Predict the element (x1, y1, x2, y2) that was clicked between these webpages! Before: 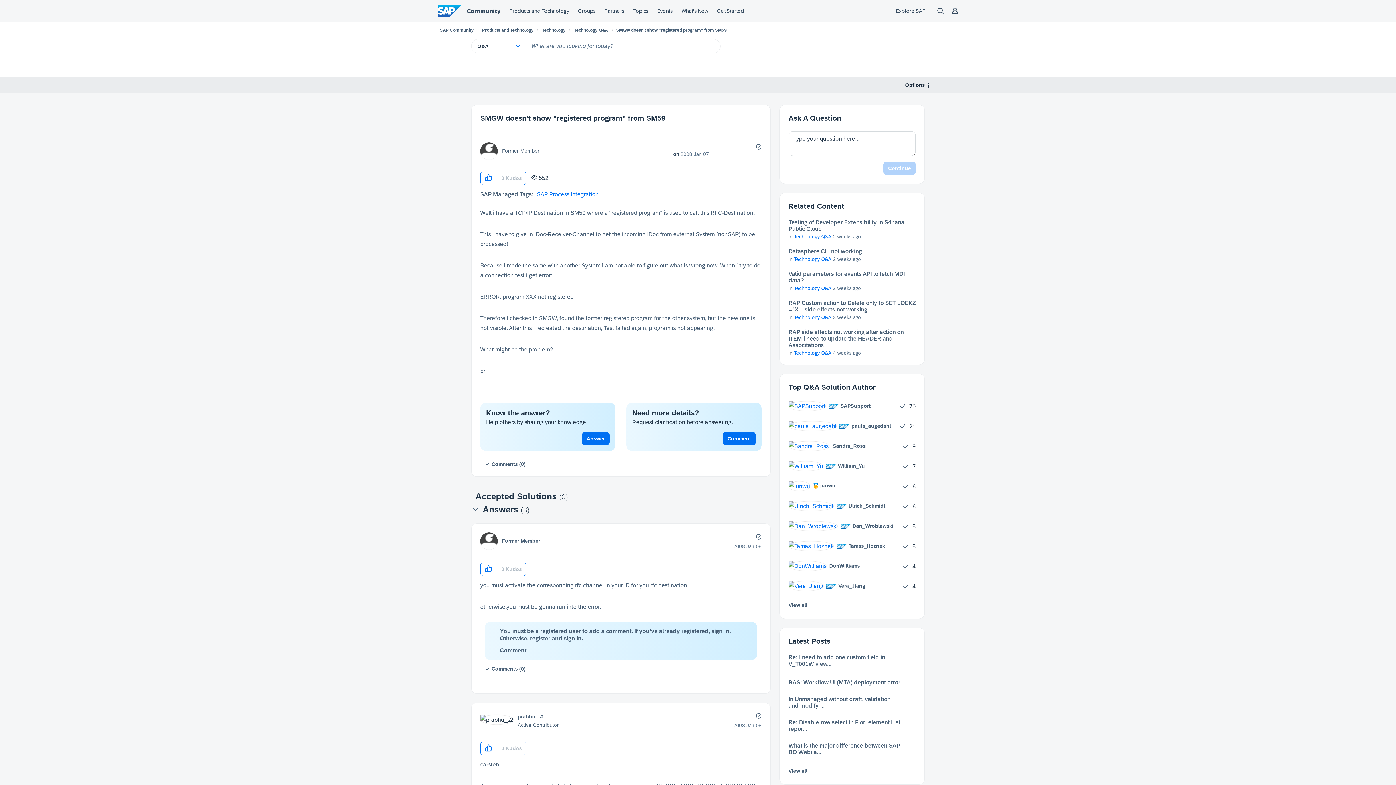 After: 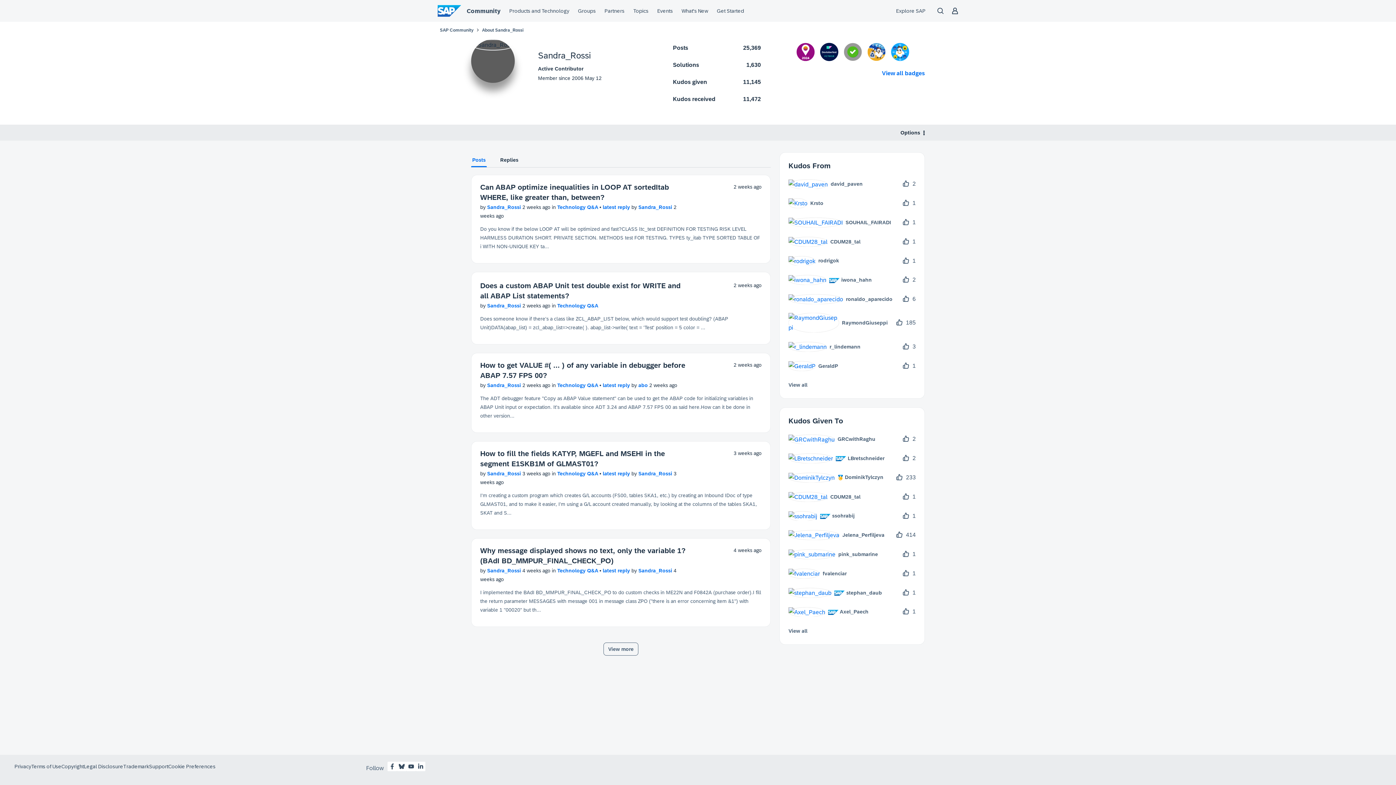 Action: label: 	
Sandra_Rossi bbox: (788, 441, 872, 451)